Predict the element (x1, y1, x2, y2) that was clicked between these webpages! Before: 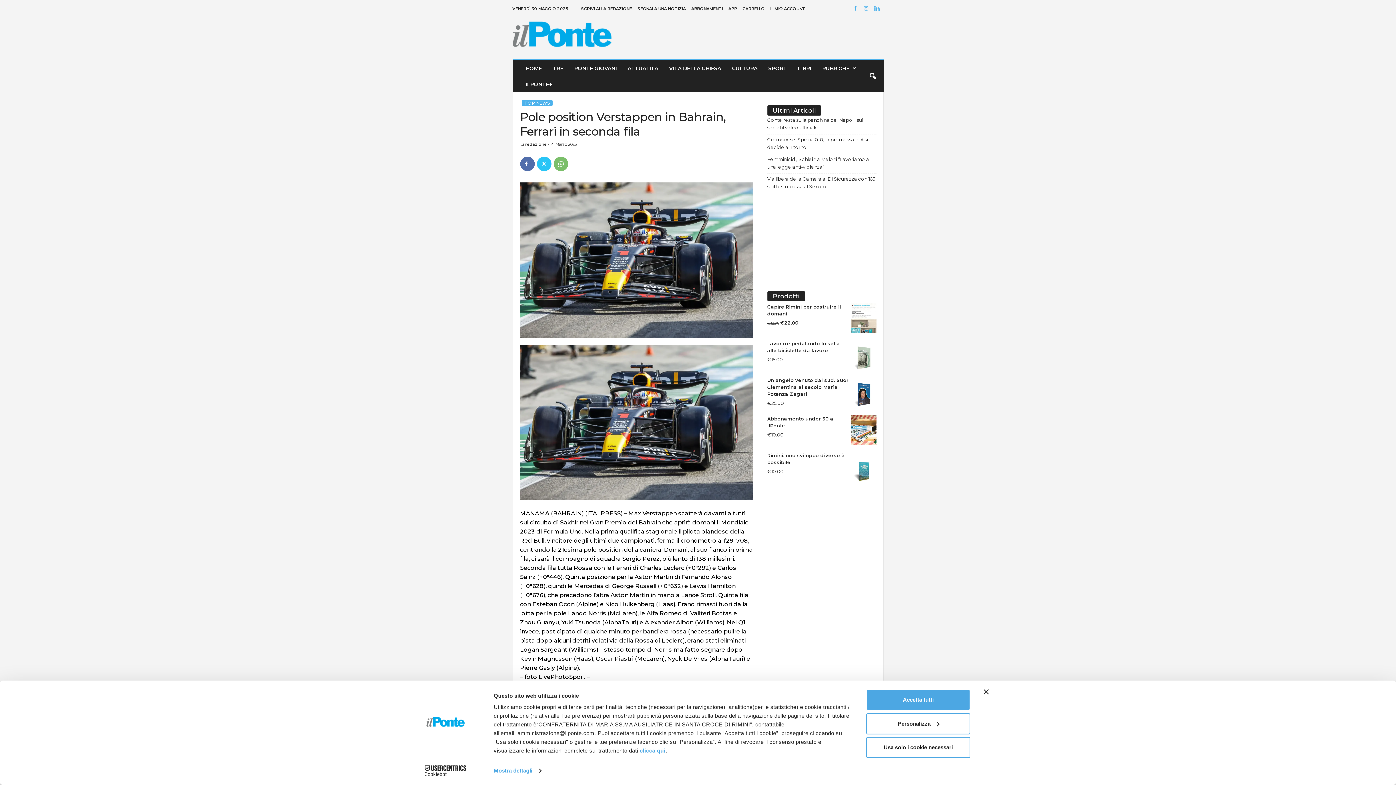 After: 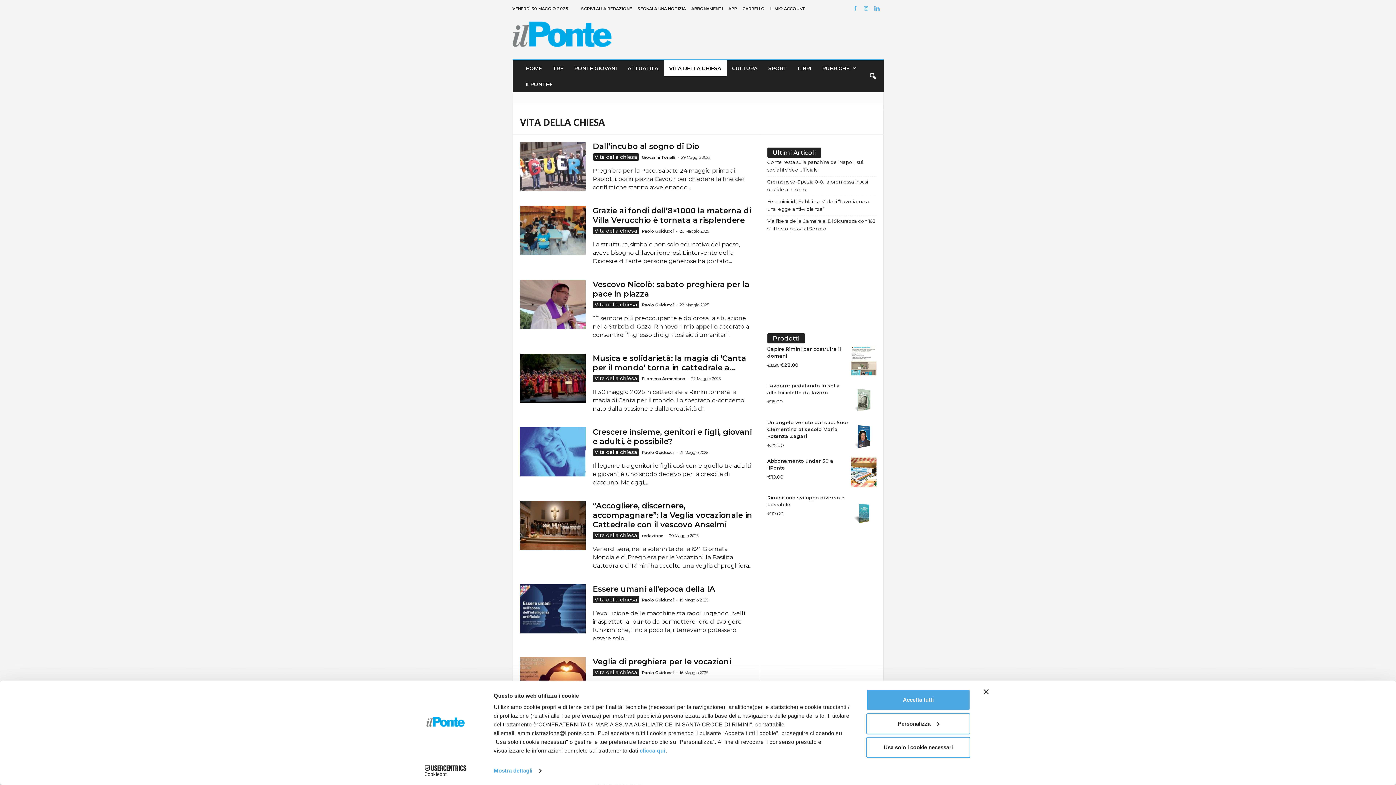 Action: label: VITA DELLA CHIESA bbox: (663, 60, 726, 76)